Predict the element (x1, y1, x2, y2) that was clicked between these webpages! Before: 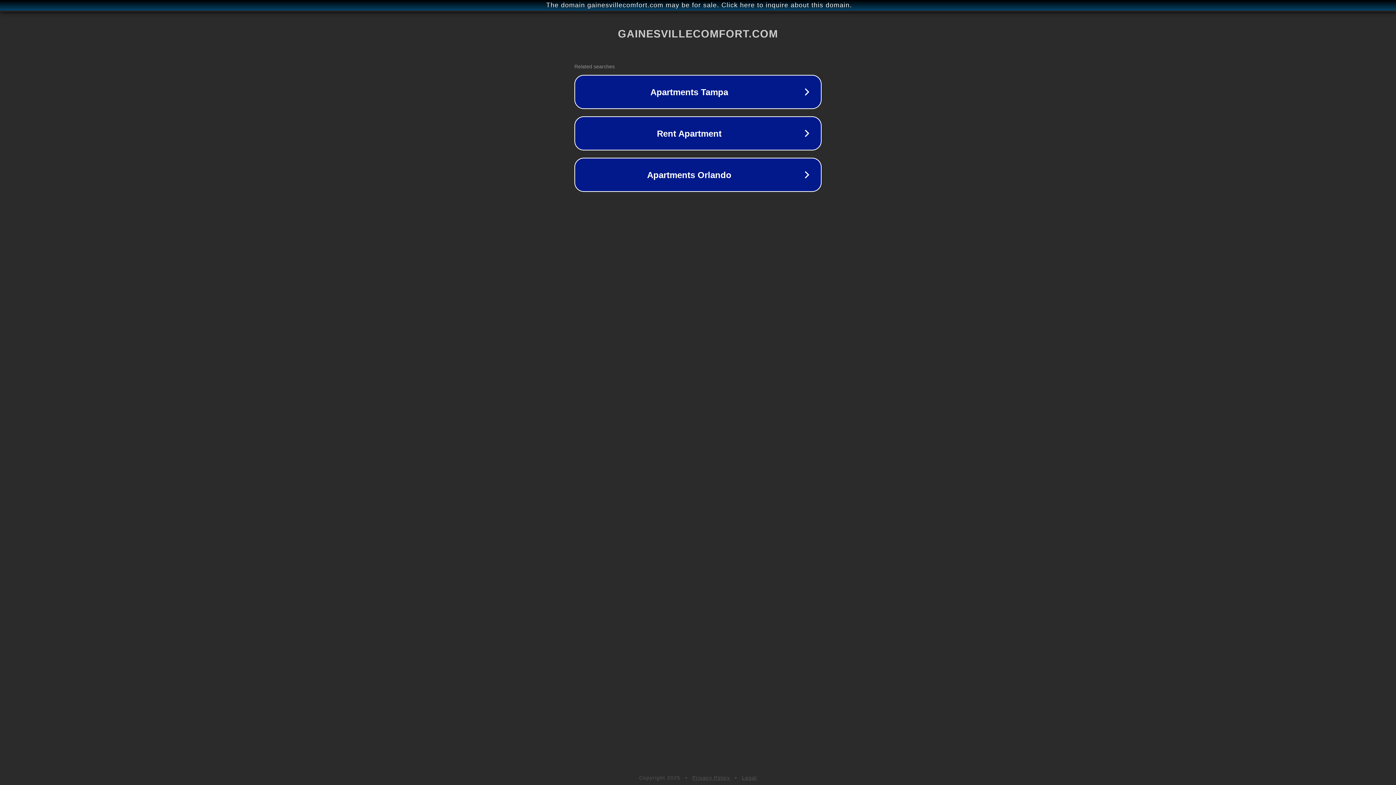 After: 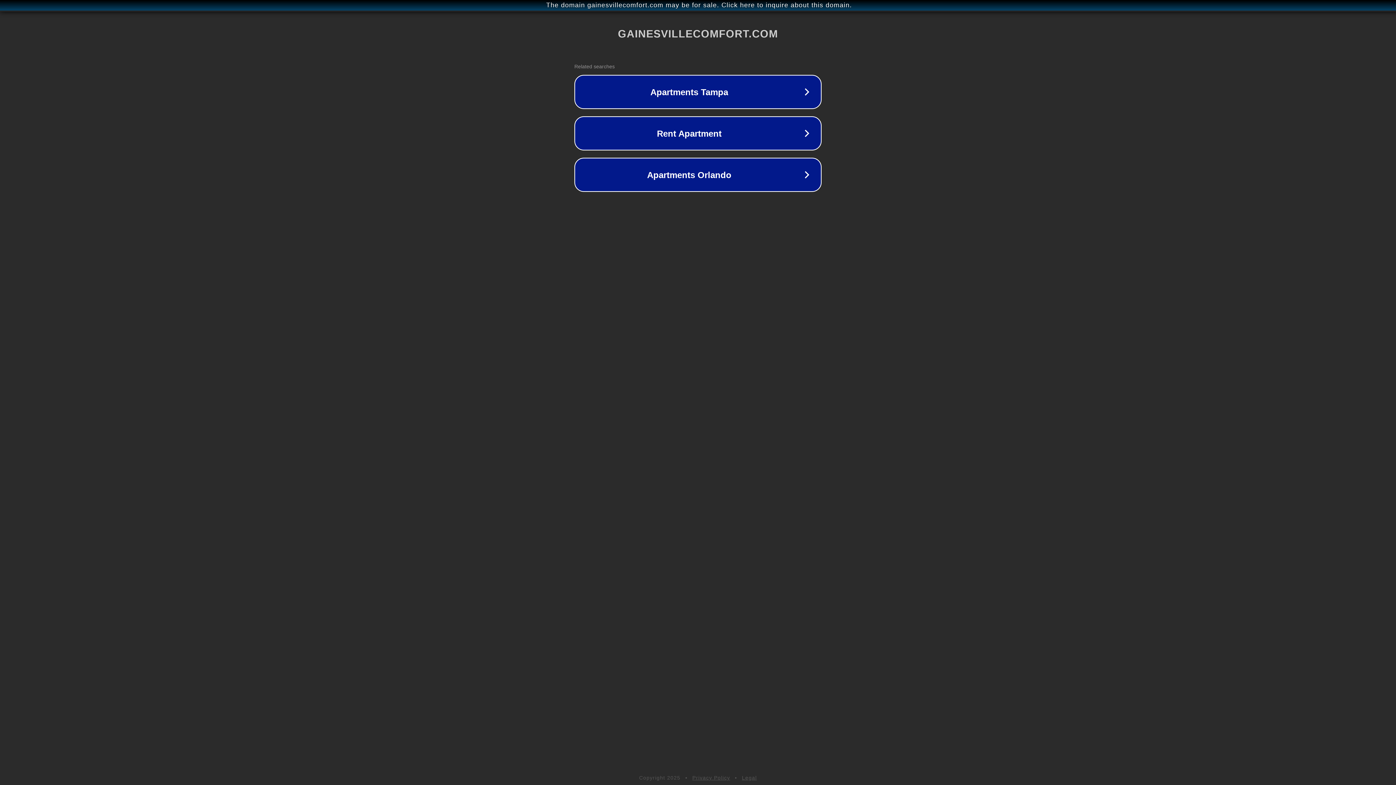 Action: label: Privacy Policy bbox: (692, 775, 730, 781)